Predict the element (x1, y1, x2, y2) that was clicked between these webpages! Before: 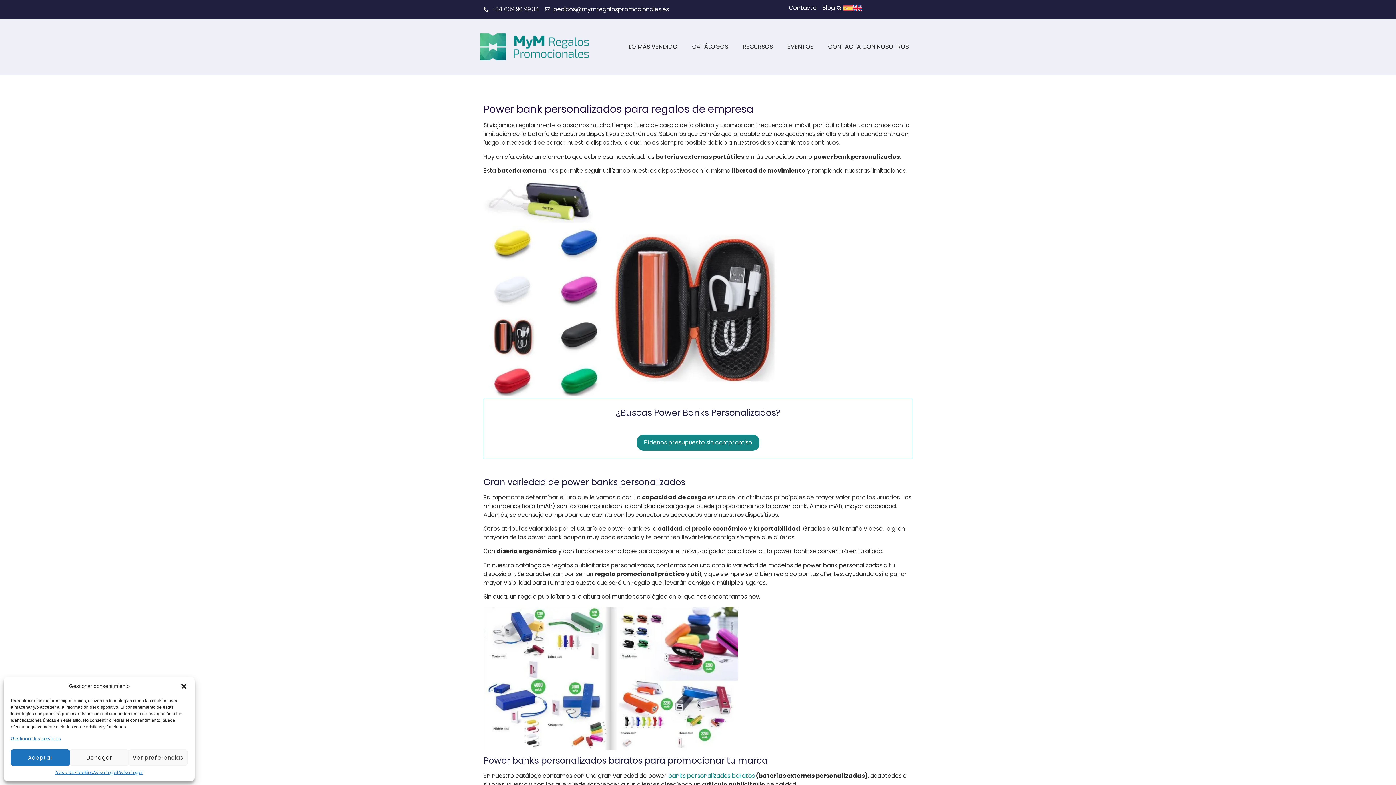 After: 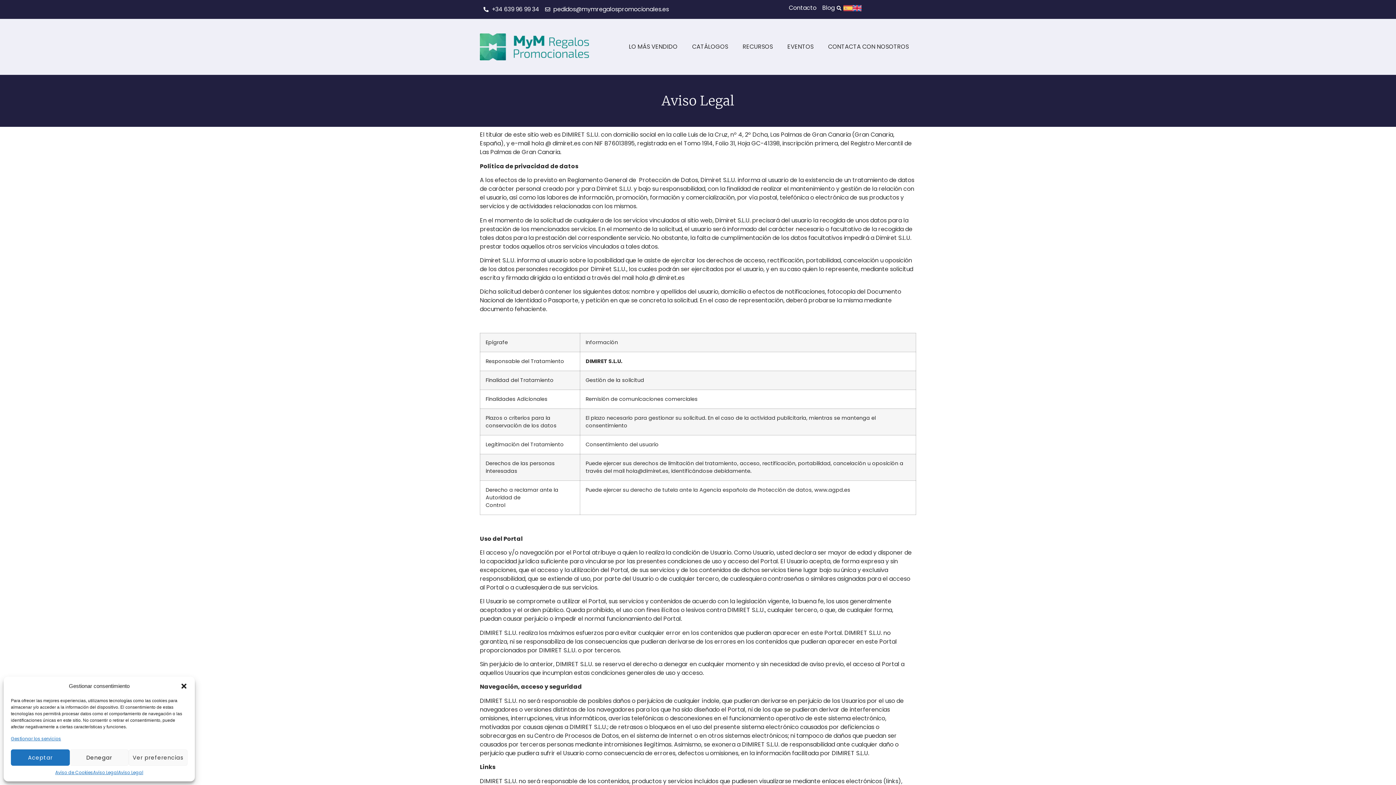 Action: label: Aviso Legal bbox: (118, 769, 143, 776)